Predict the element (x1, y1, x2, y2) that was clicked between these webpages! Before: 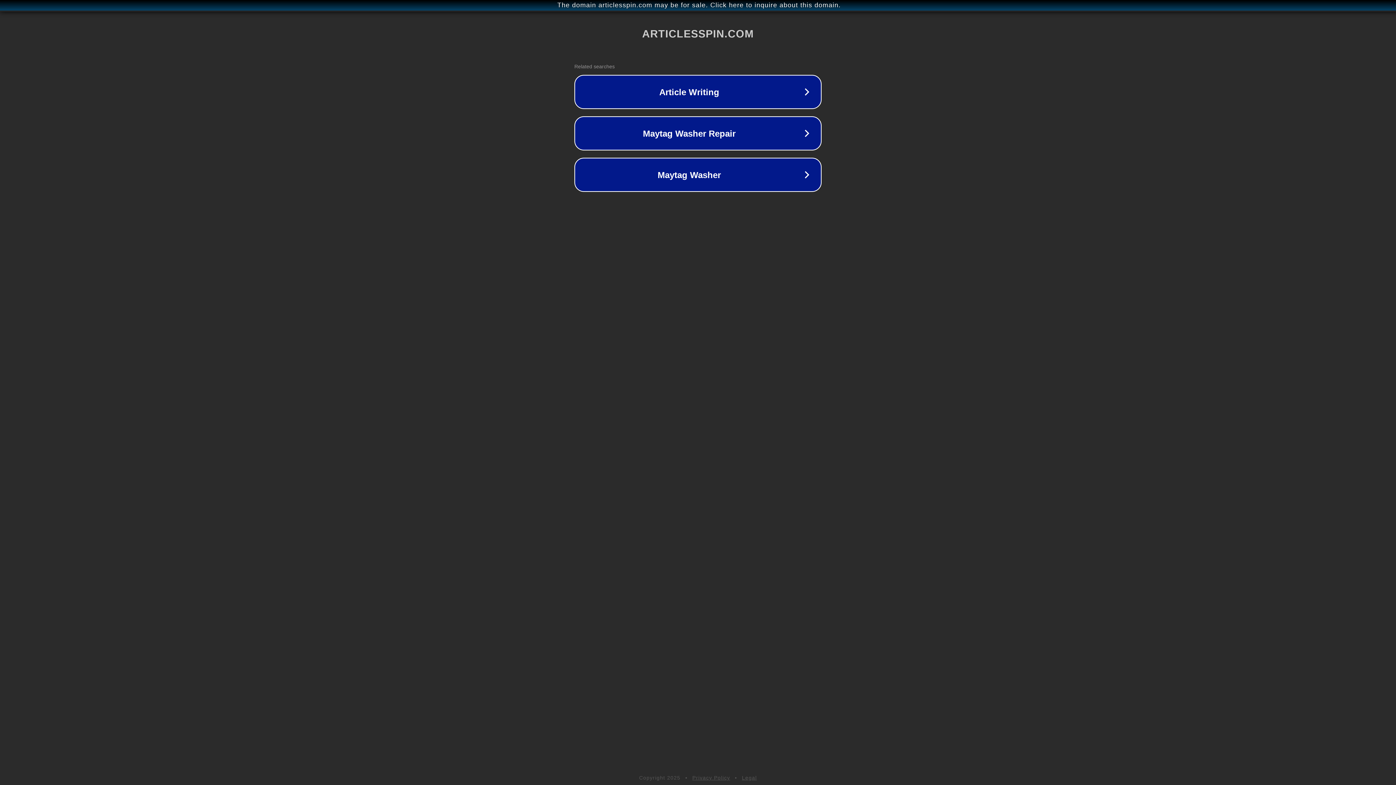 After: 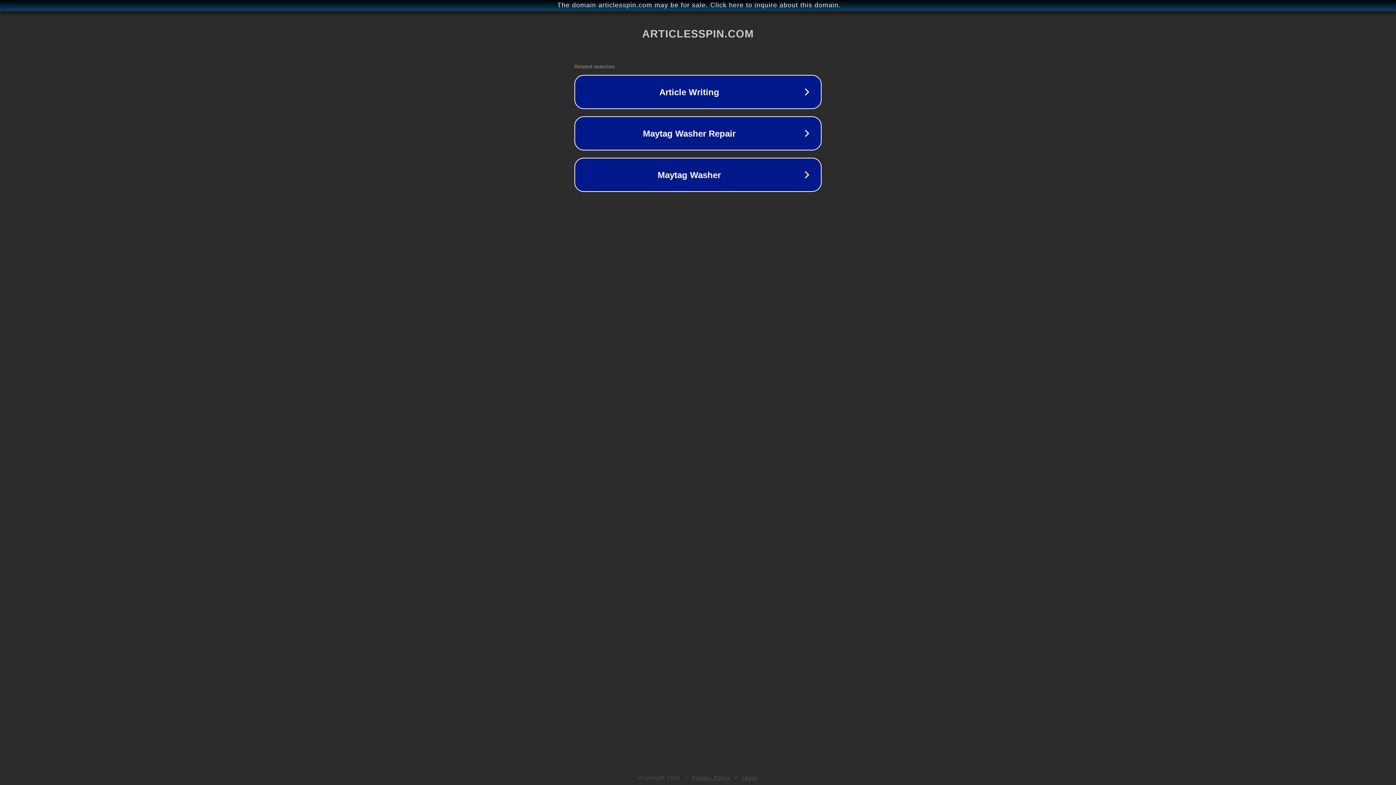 Action: label: Legal bbox: (742, 775, 757, 781)